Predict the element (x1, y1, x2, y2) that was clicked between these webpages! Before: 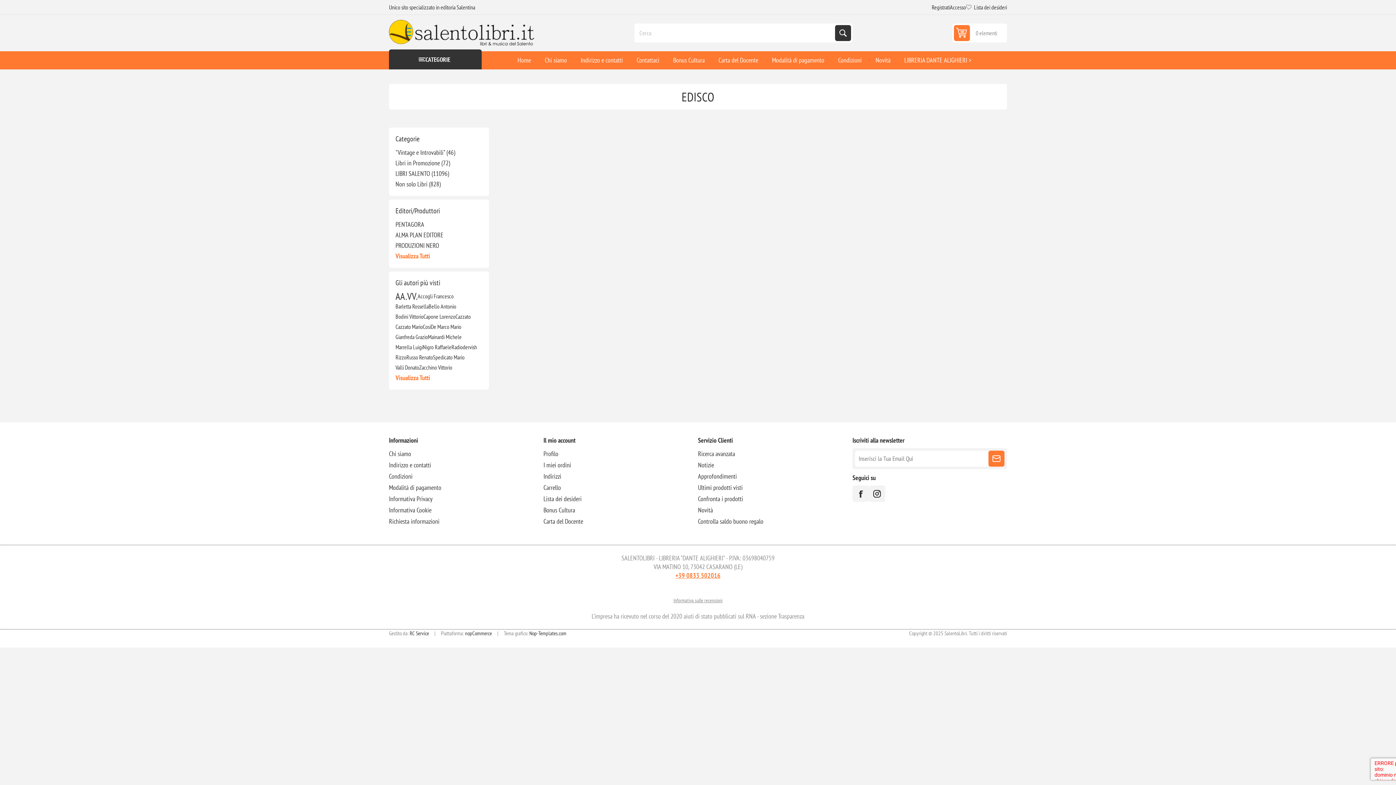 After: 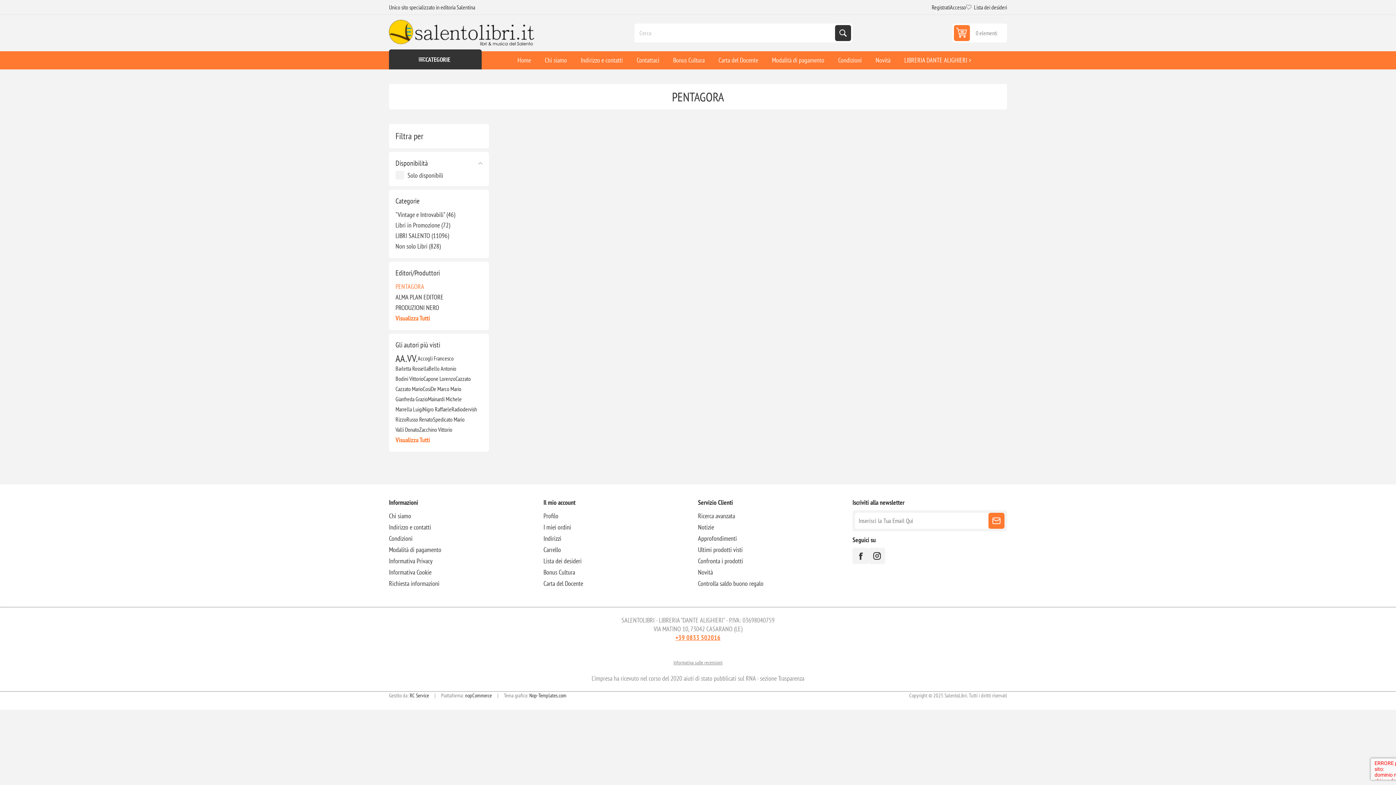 Action: bbox: (395, 219, 424, 229) label: PENTAGORA